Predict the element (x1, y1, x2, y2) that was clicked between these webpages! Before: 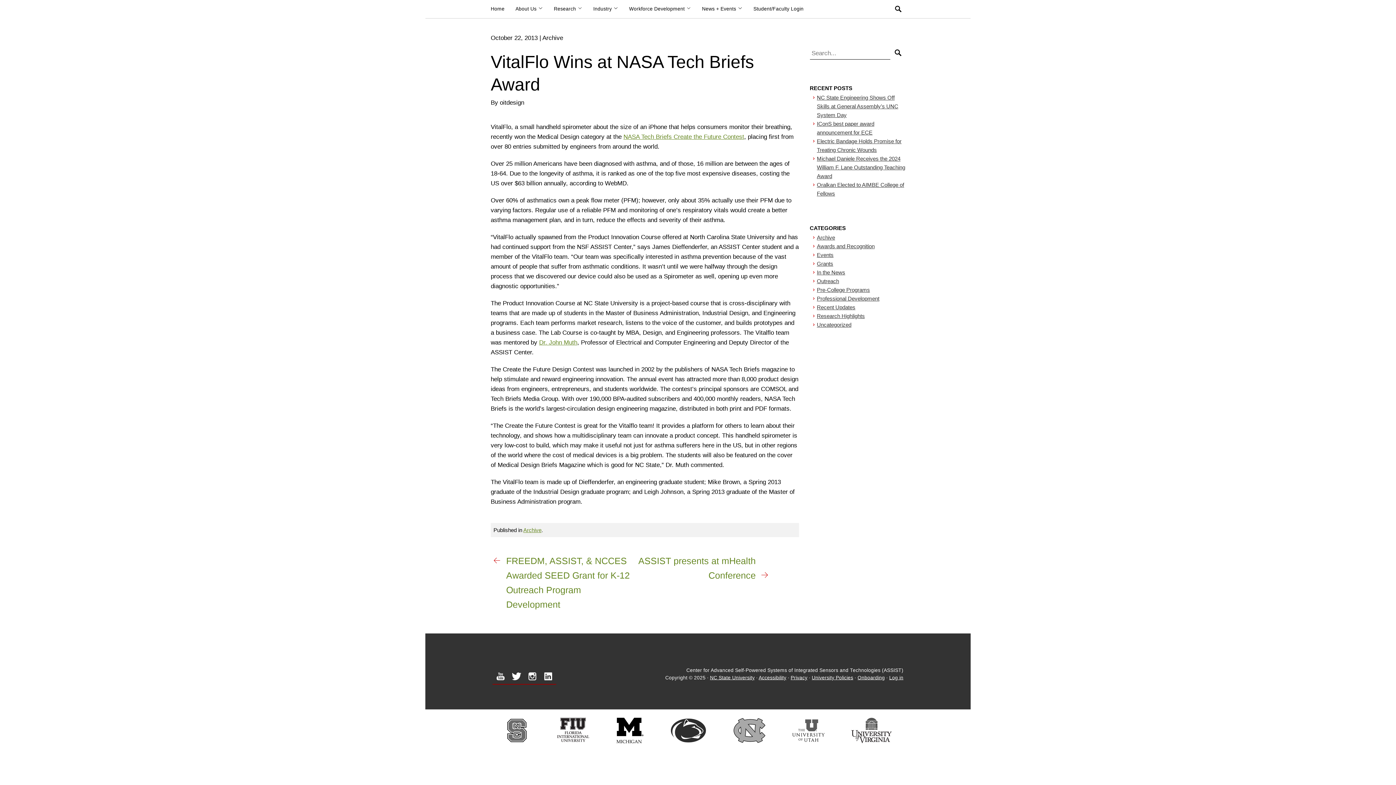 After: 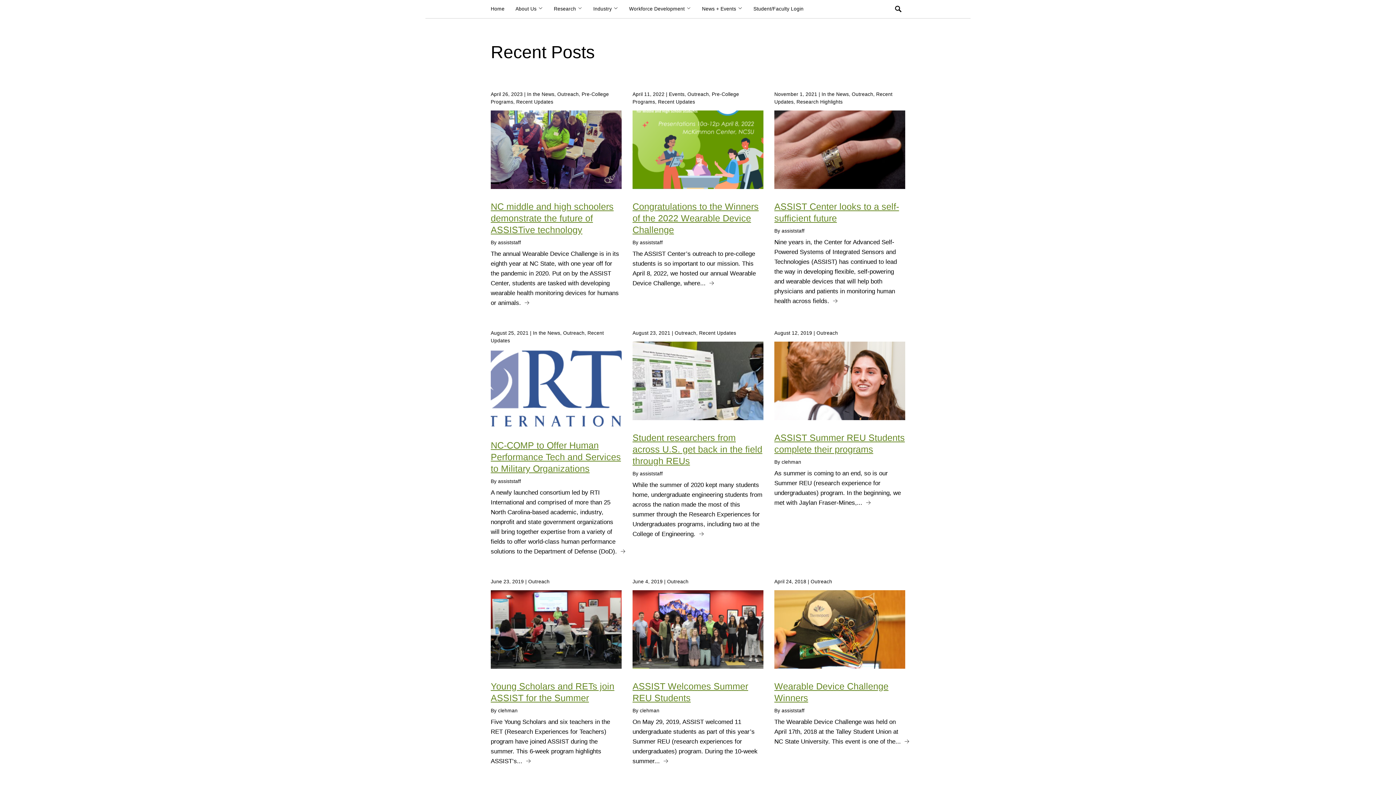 Action: bbox: (817, 278, 839, 284) label: Outreach